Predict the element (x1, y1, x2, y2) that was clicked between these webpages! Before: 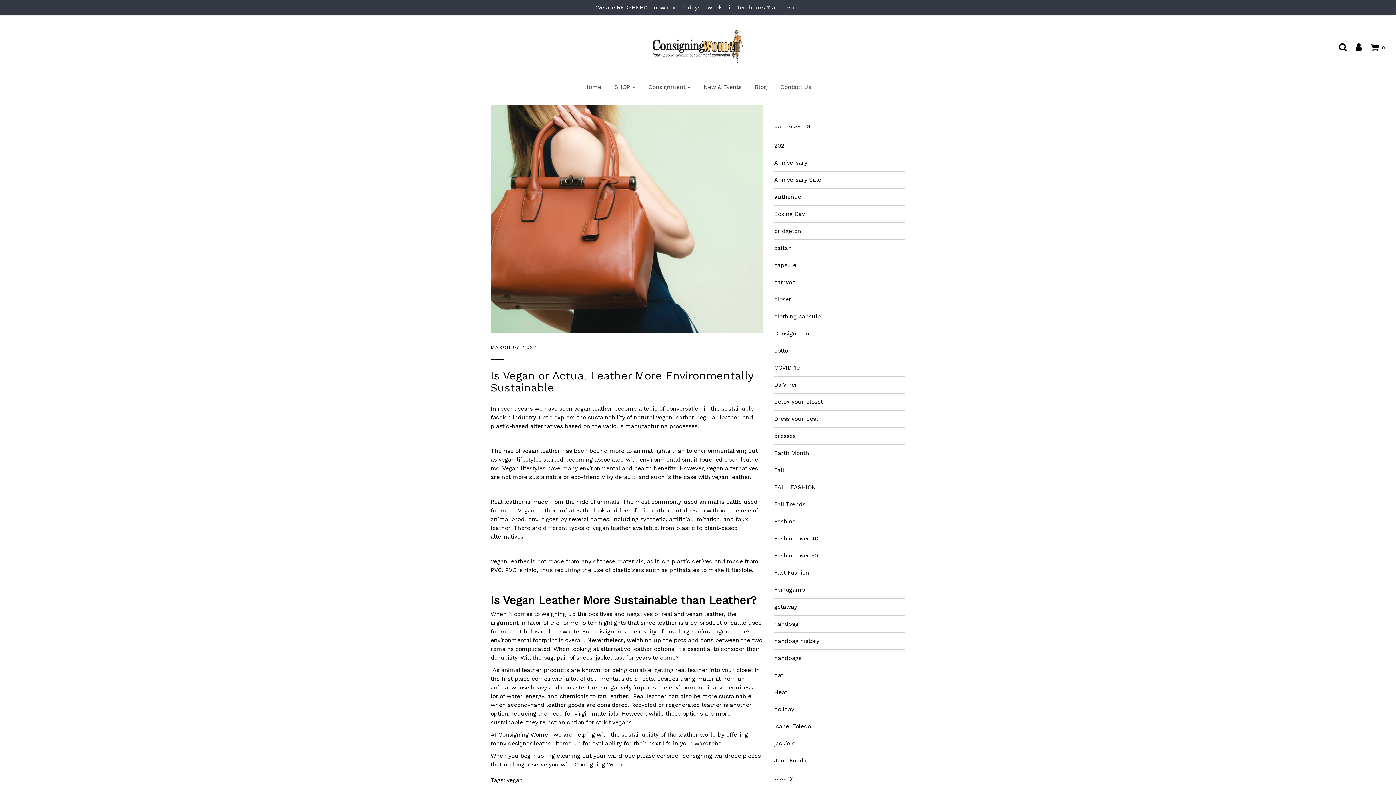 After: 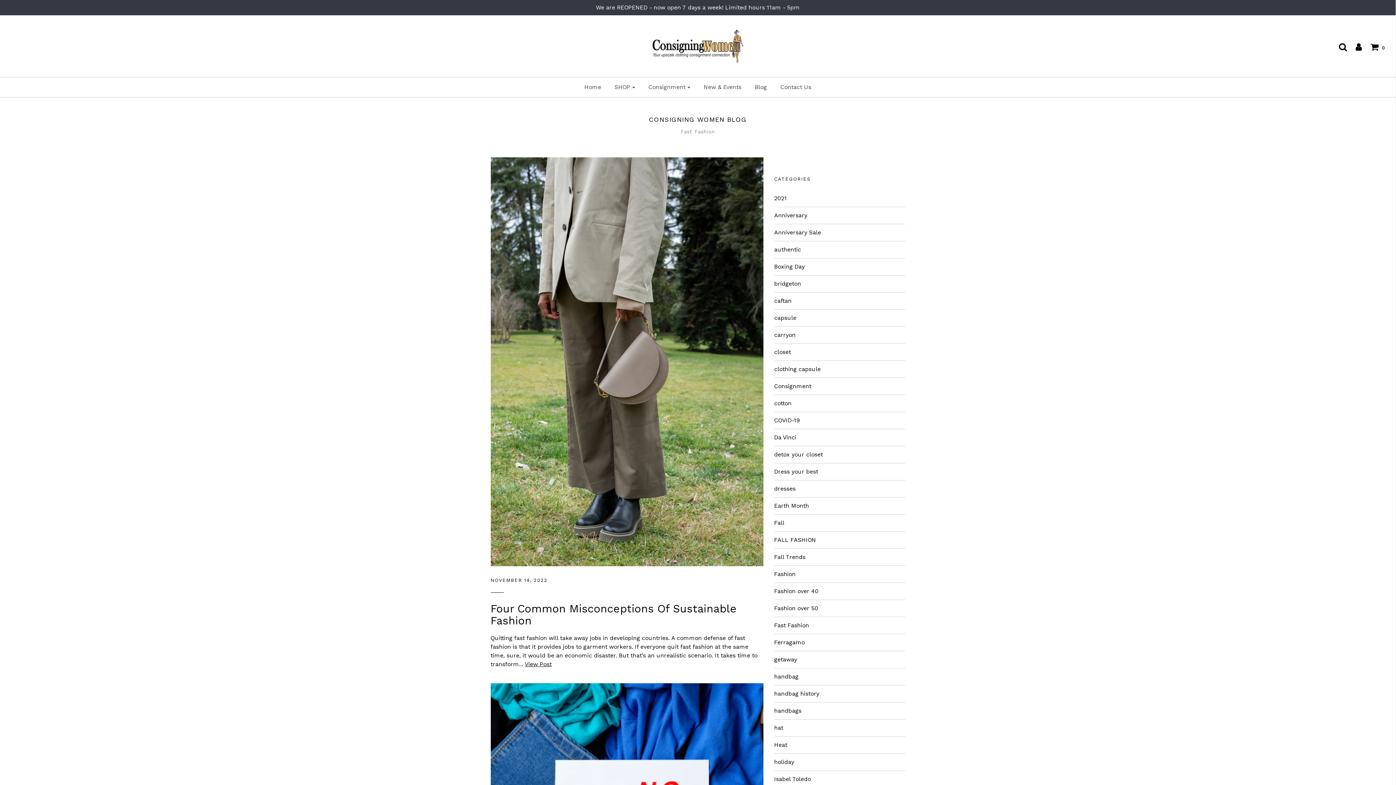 Action: label: Fast Fashion bbox: (774, 569, 809, 576)